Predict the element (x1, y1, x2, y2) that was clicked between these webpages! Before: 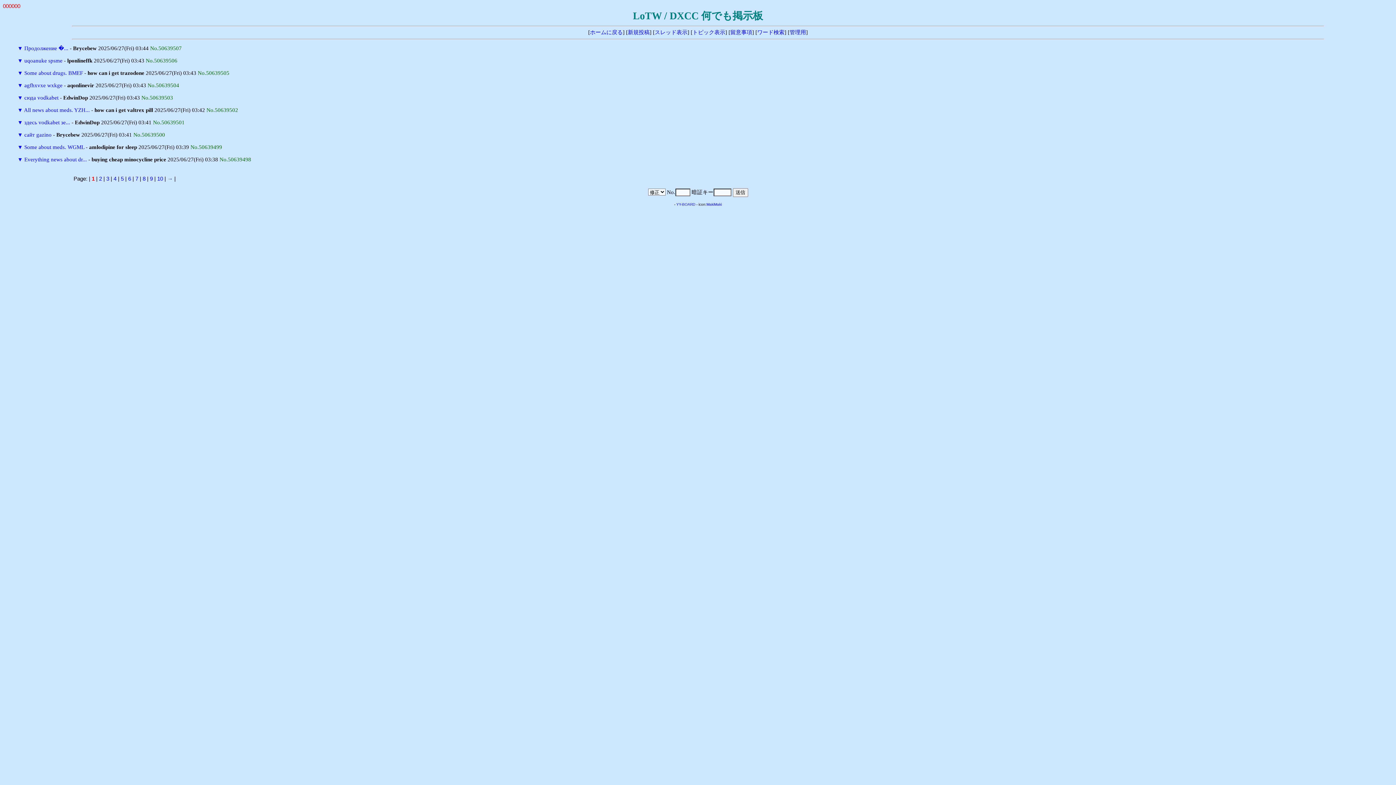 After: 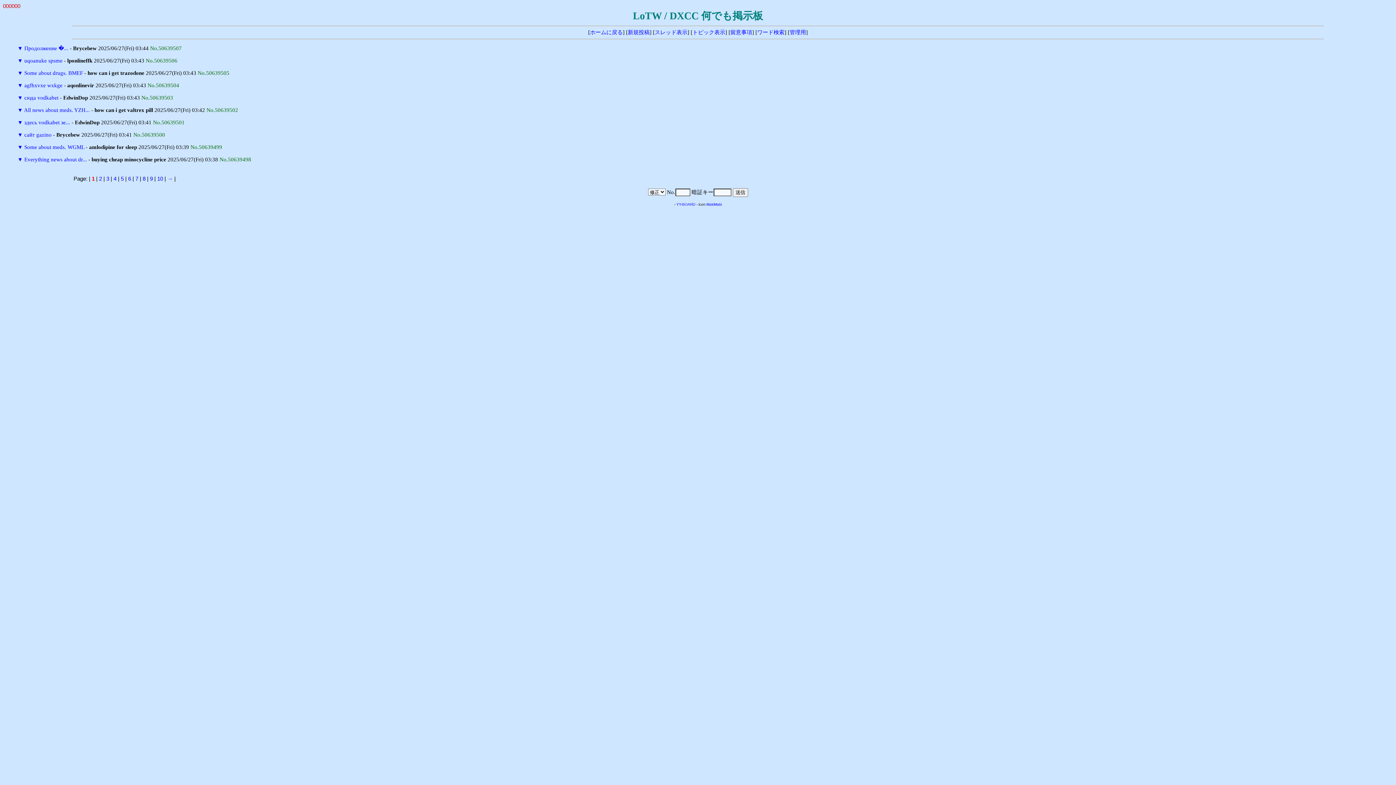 Action: bbox: (17, 94, 22, 100) label: ▼